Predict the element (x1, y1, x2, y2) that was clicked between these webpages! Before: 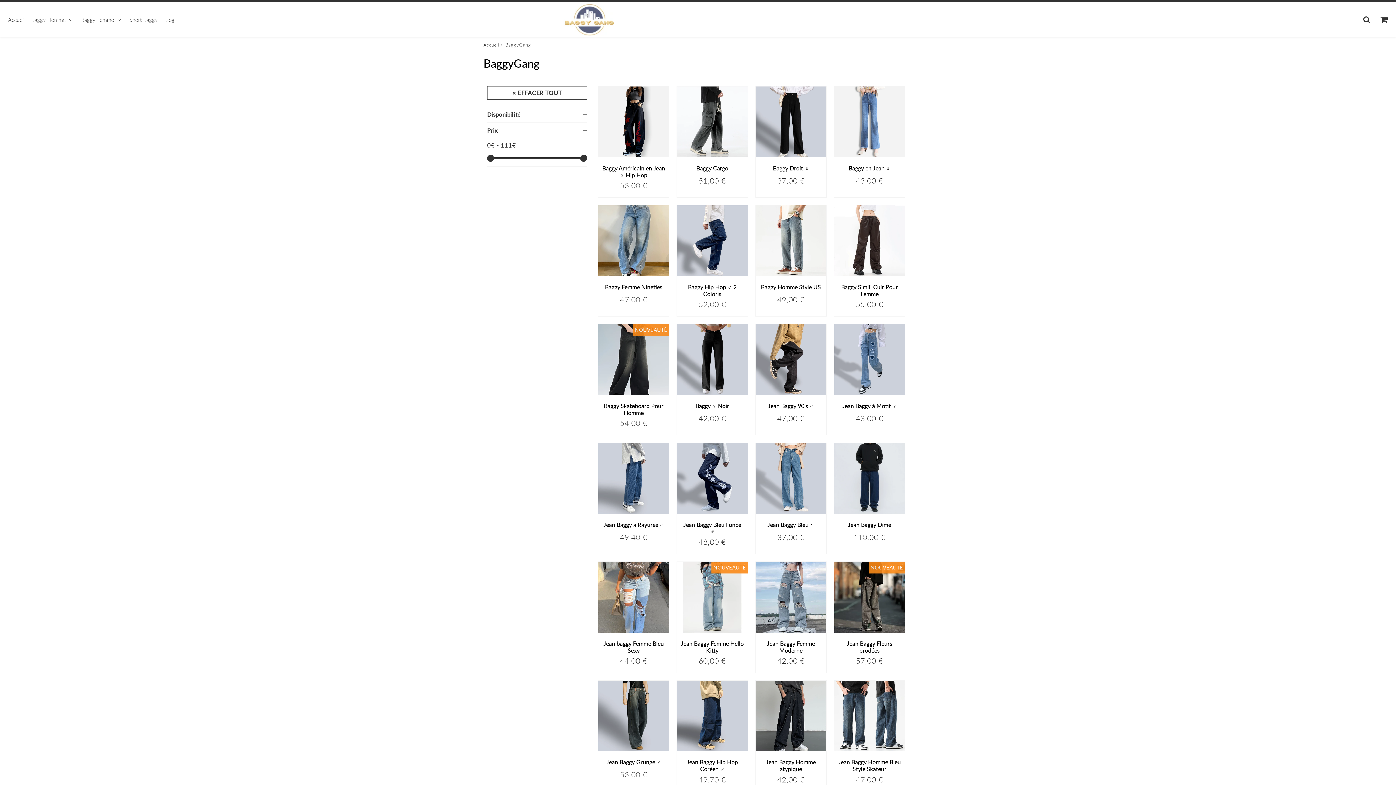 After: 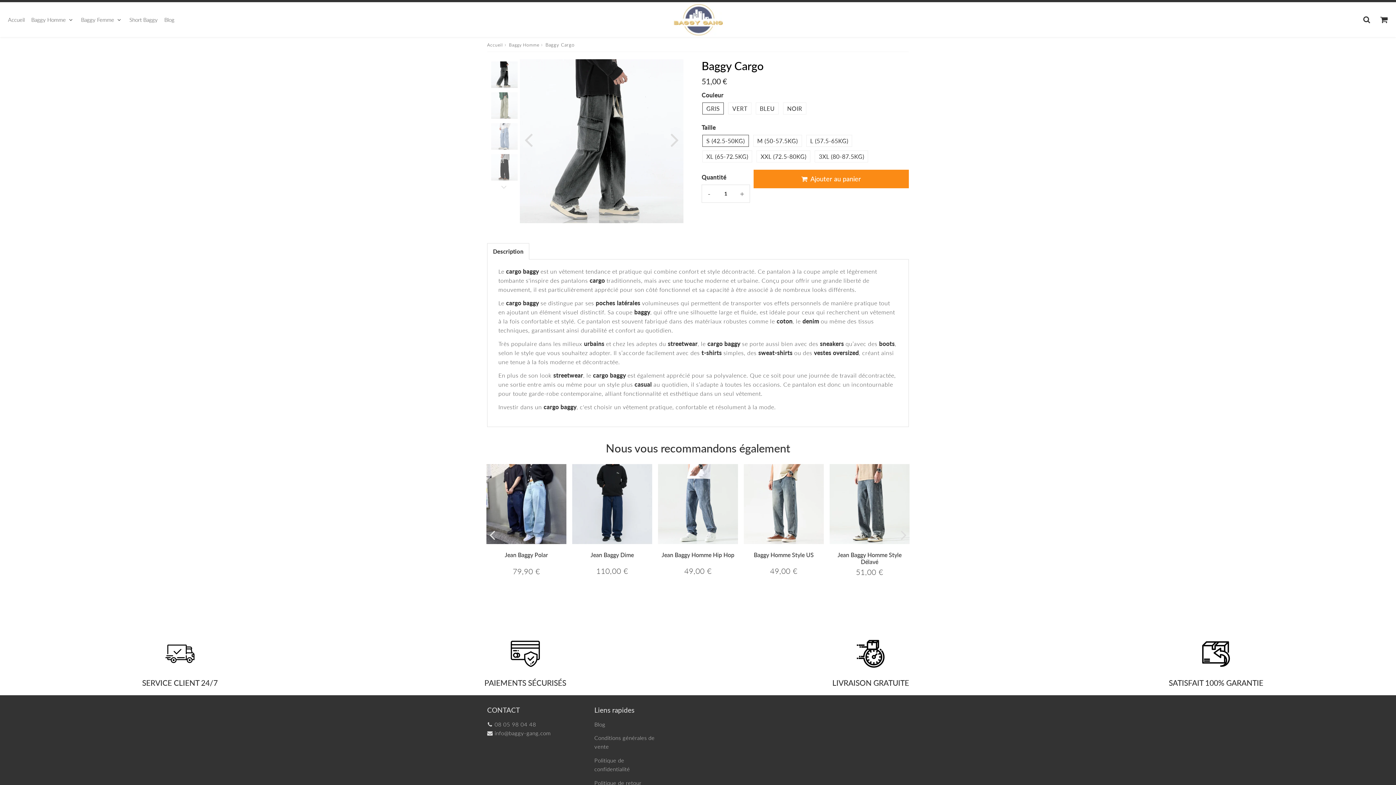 Action: bbox: (696, 164, 728, 171) label: Baggy Cargo